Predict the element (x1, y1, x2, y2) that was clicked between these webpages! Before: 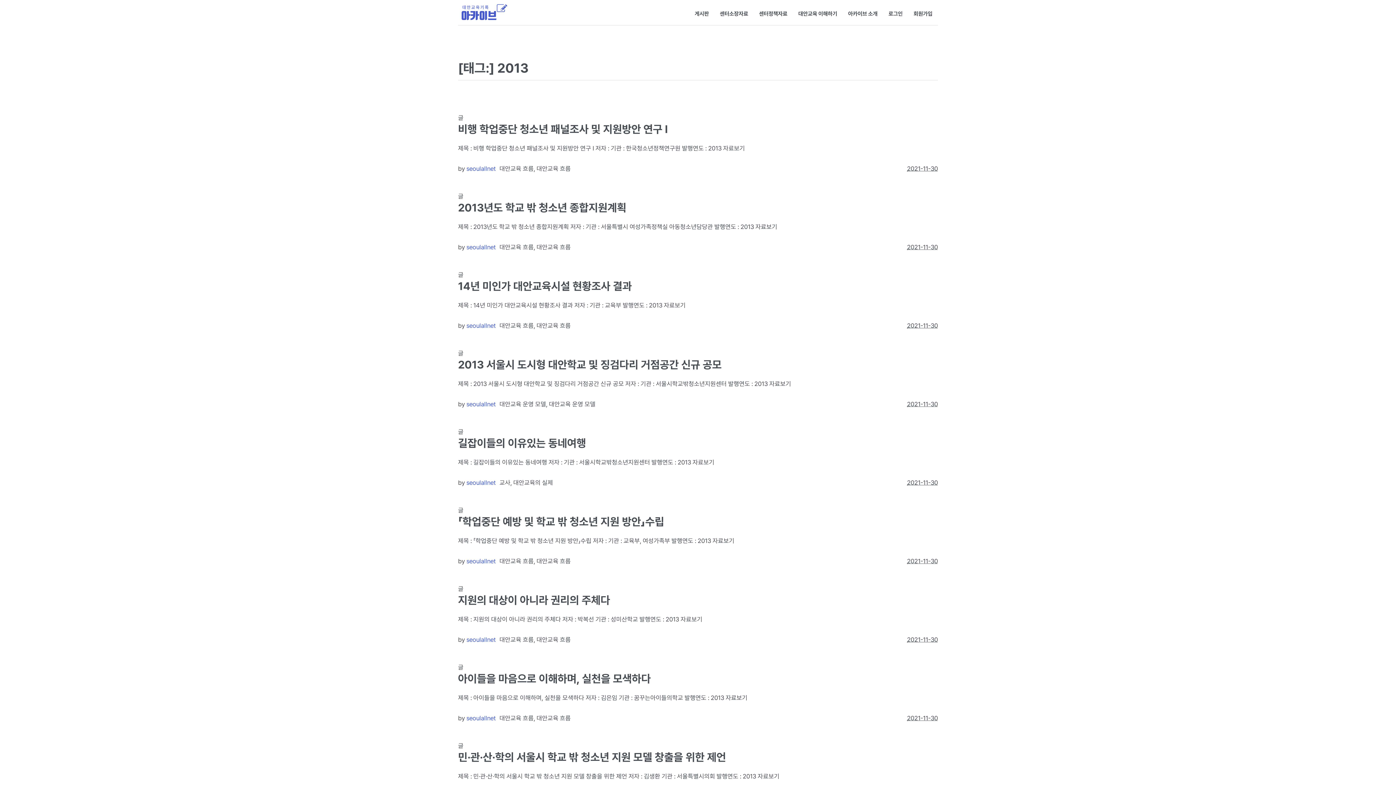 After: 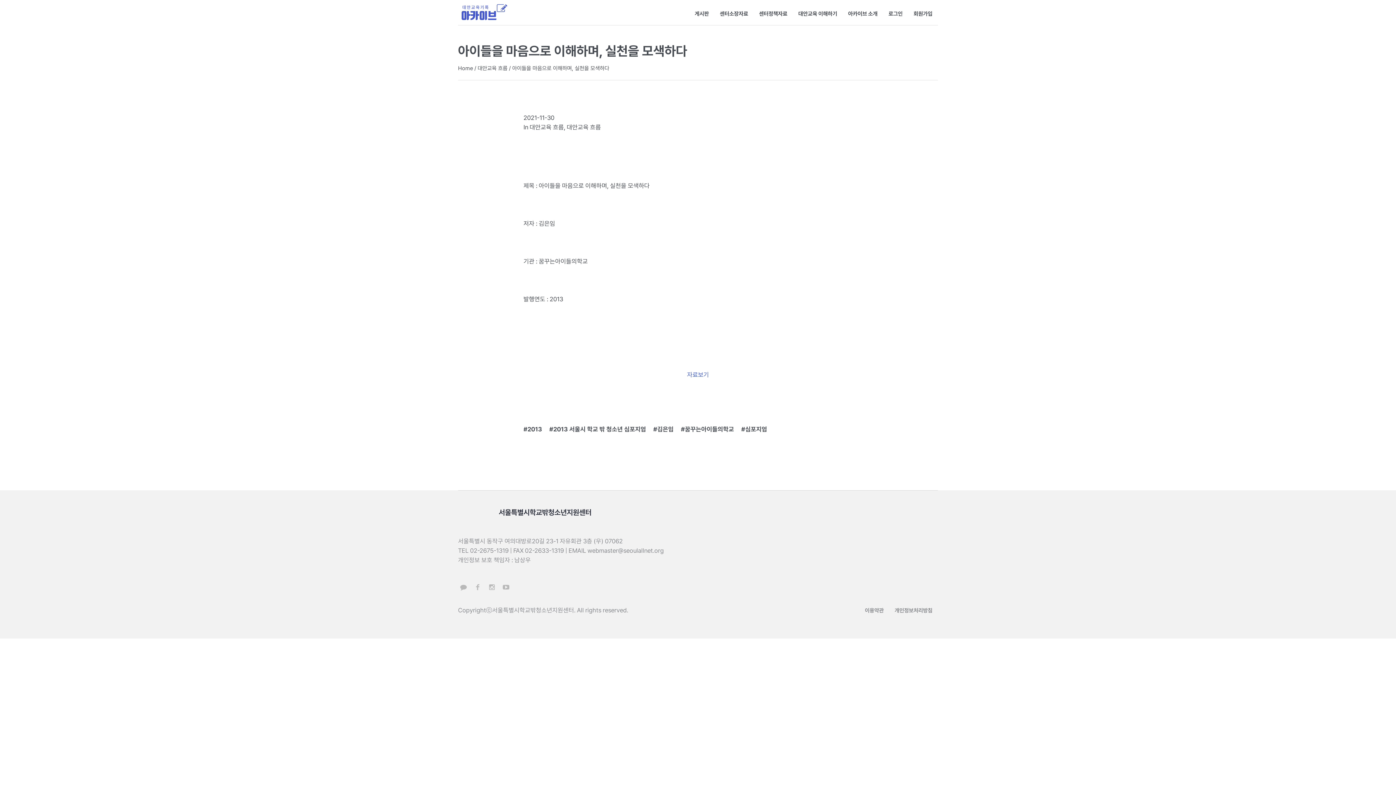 Action: bbox: (458, 672, 650, 685) label: 아이들을 마음으로 이해하며, 실천을 모색하다